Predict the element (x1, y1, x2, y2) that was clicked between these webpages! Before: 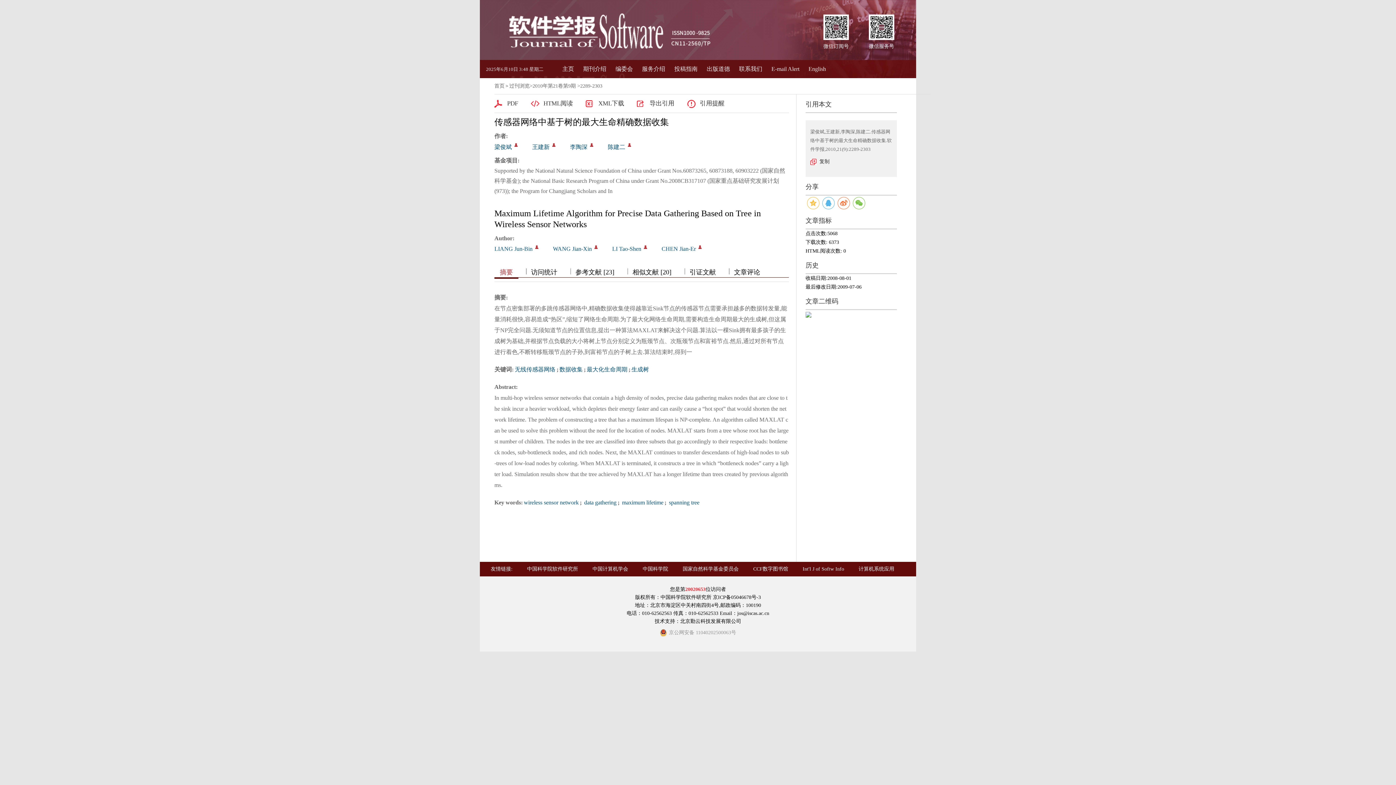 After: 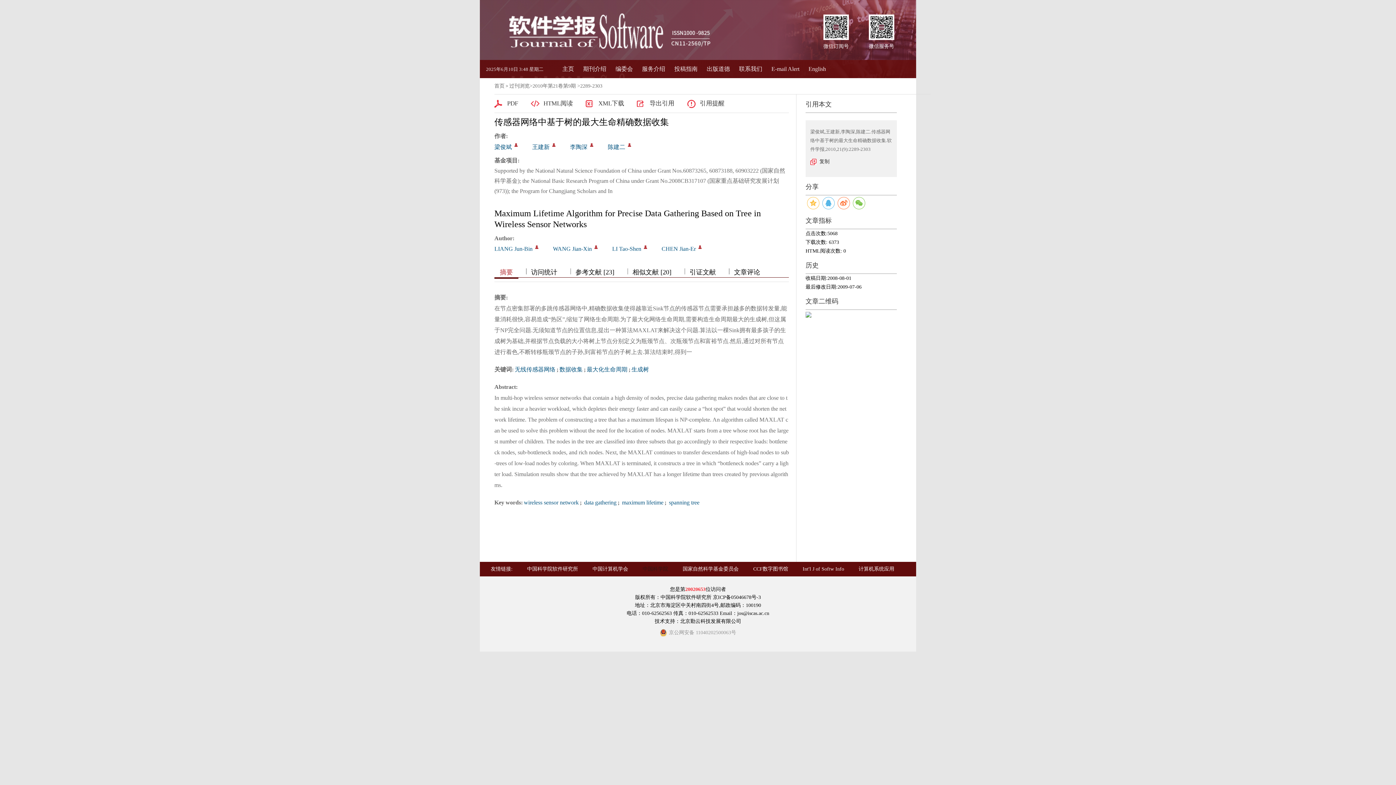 Action: bbox: (642, 566, 668, 572) label: 中国科学院